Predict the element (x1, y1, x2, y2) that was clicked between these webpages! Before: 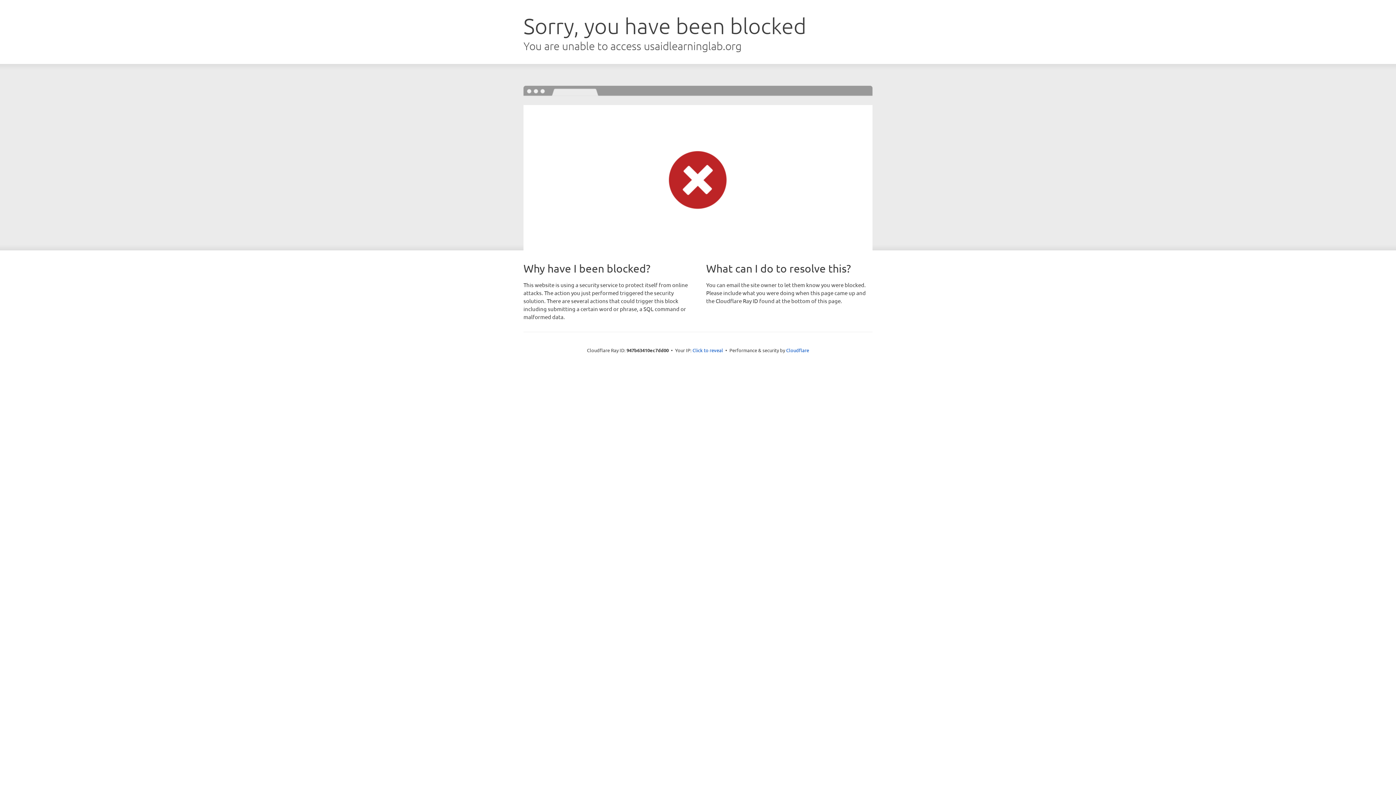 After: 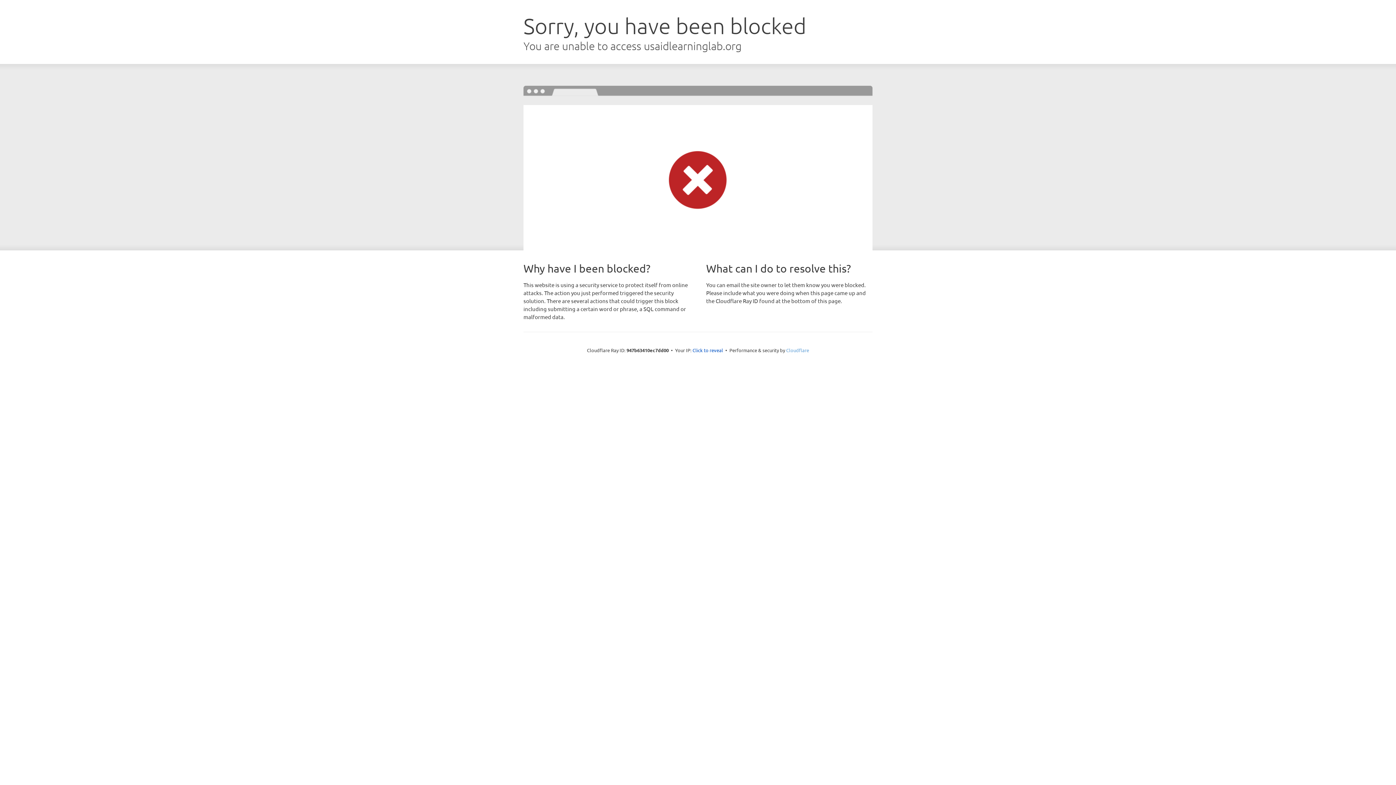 Action: bbox: (786, 347, 809, 353) label: Cloudflare